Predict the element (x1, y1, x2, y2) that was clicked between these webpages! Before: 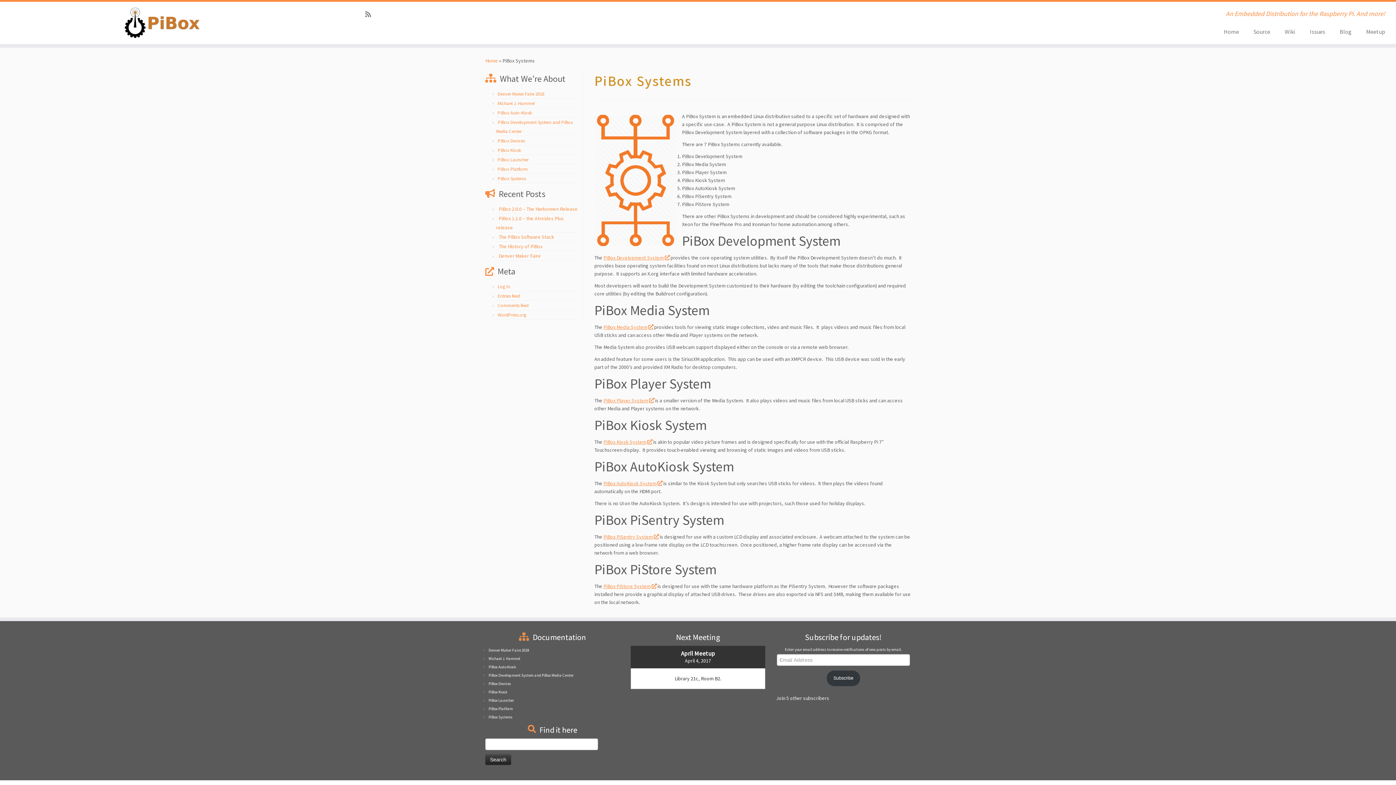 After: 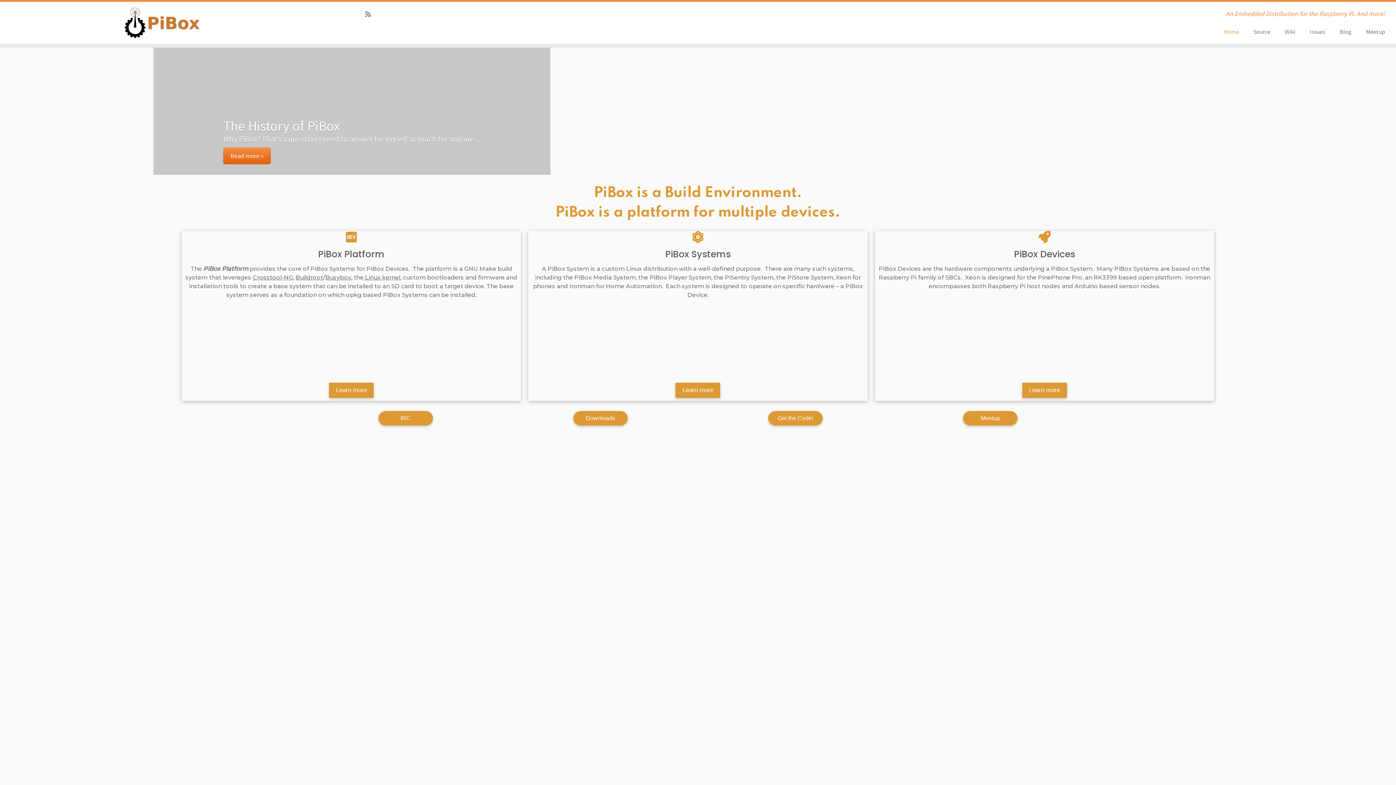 Action: bbox: (1216, 25, 1246, 37) label: Home